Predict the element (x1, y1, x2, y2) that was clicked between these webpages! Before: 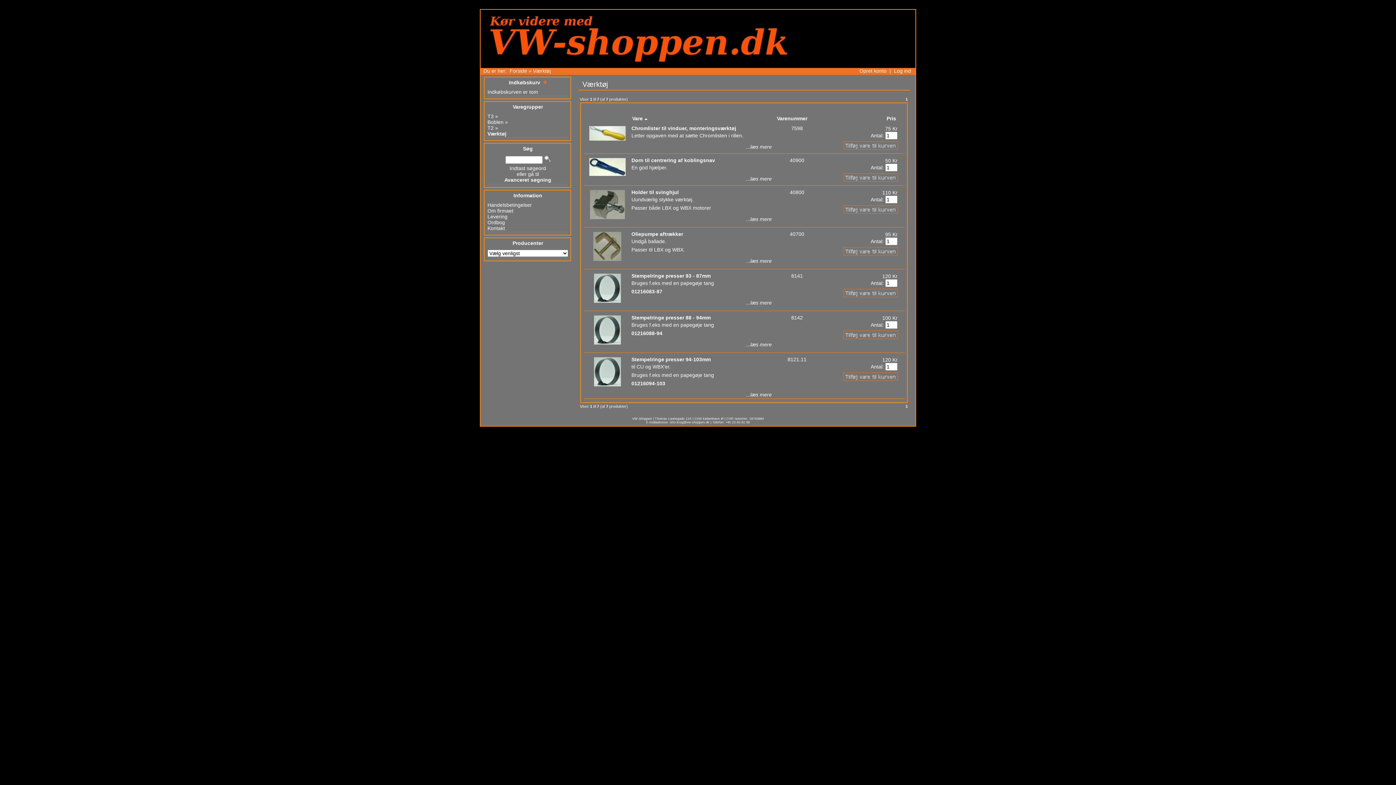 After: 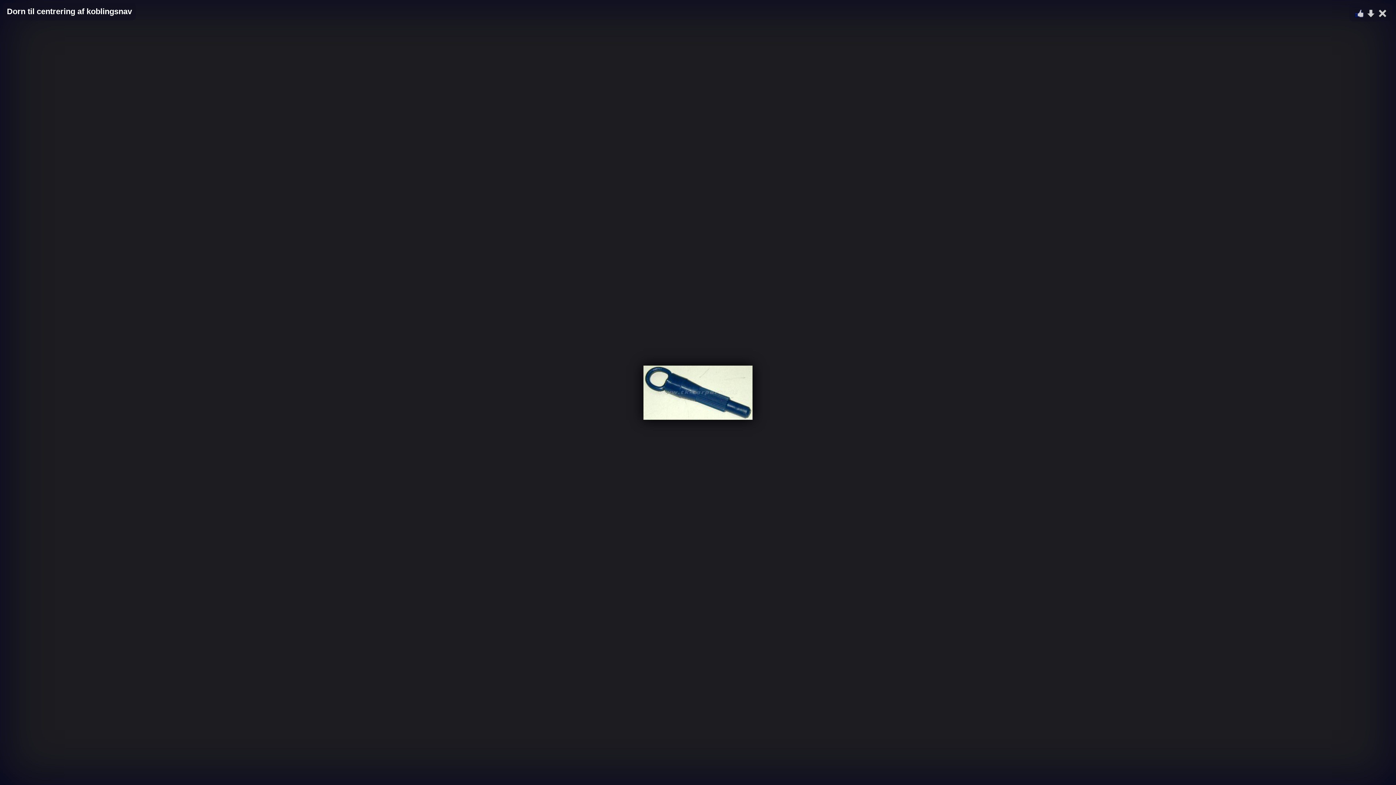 Action: label: Vis stort billede bbox: (590, 177, 624, 183)